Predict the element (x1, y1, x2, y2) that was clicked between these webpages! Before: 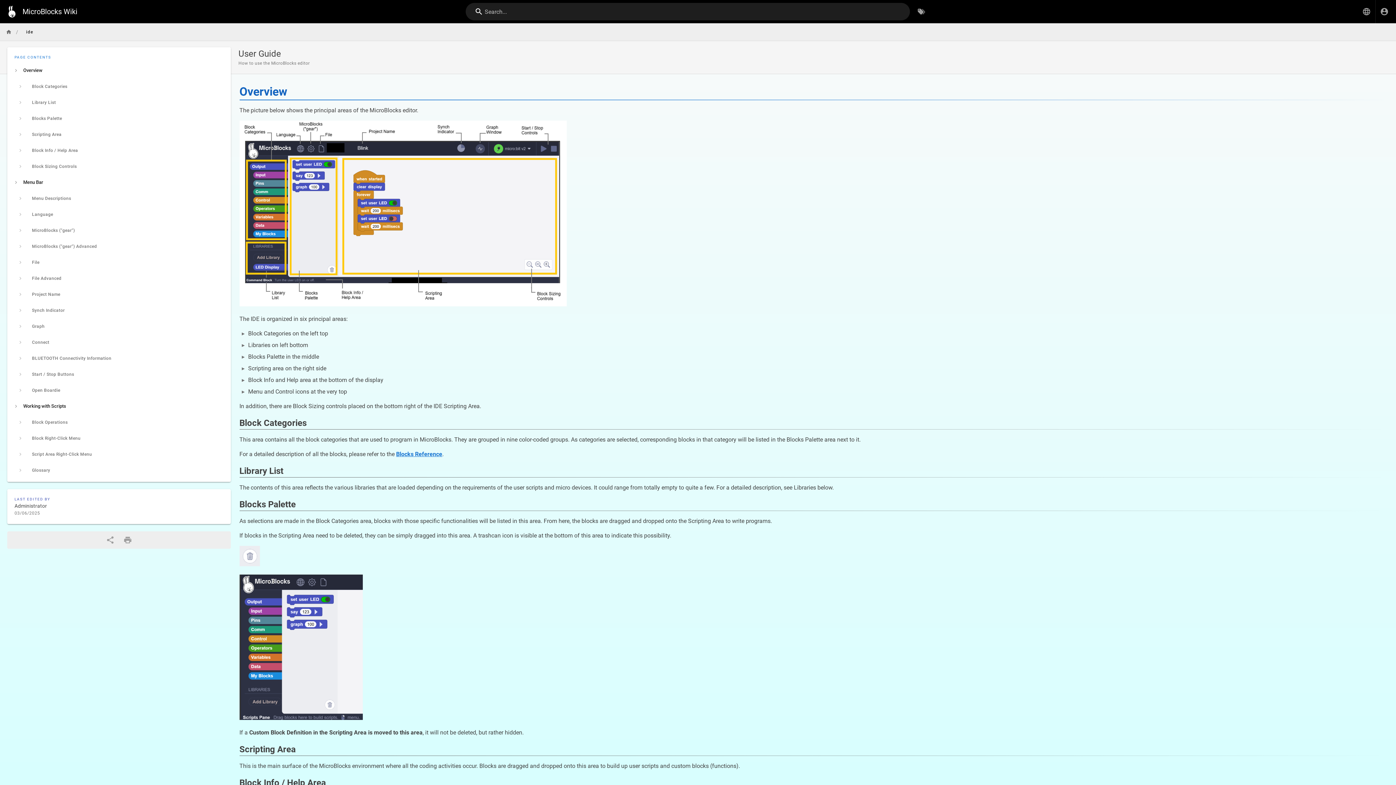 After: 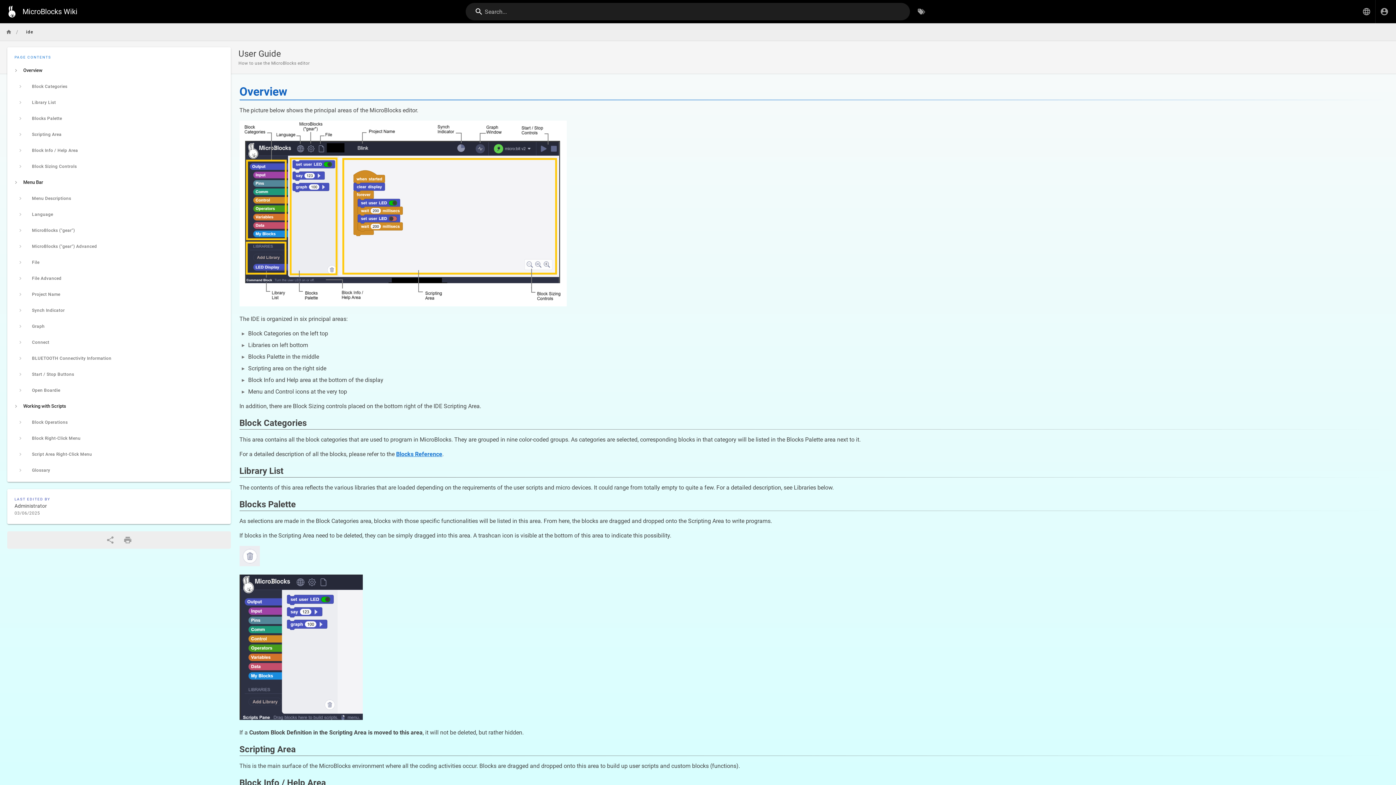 Action: label: ide bbox: (20, 26, 38, 37)